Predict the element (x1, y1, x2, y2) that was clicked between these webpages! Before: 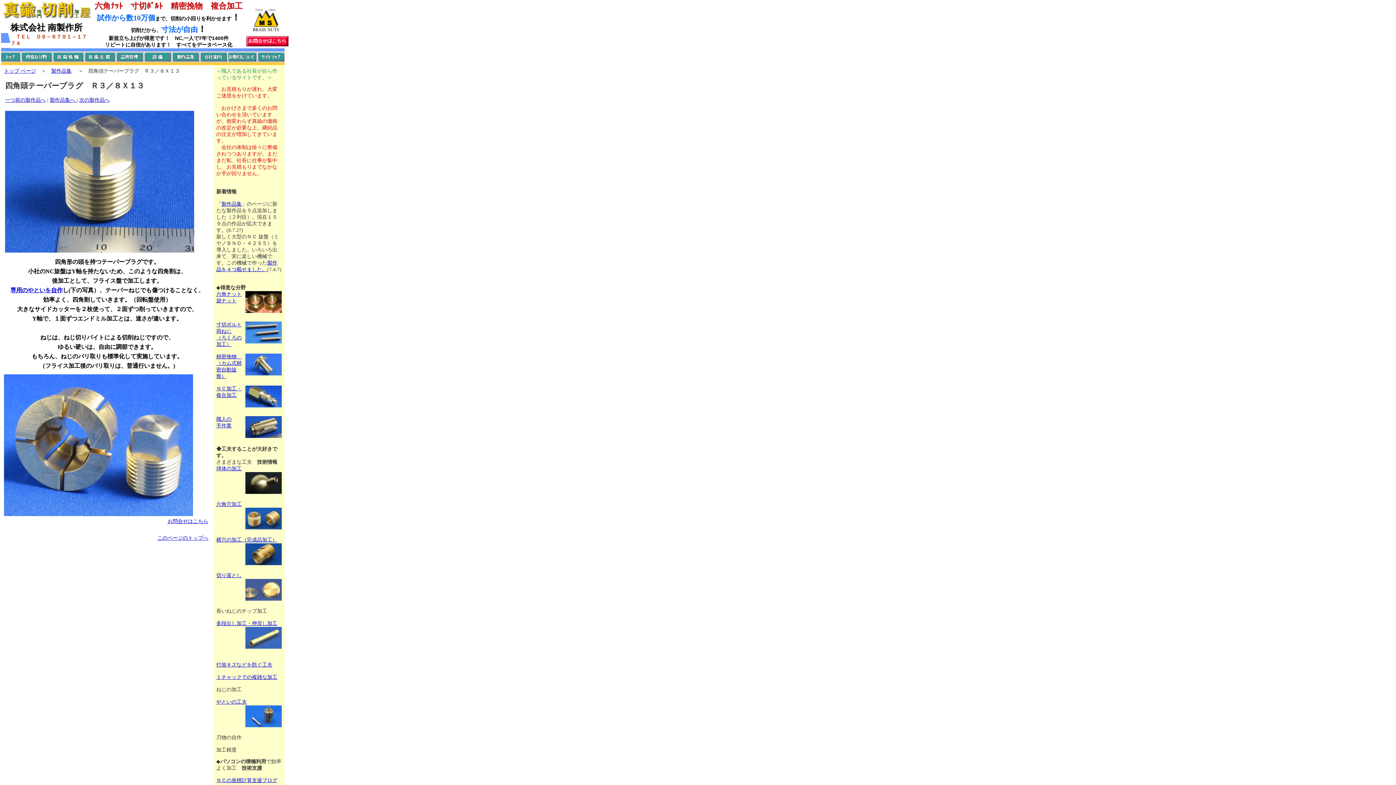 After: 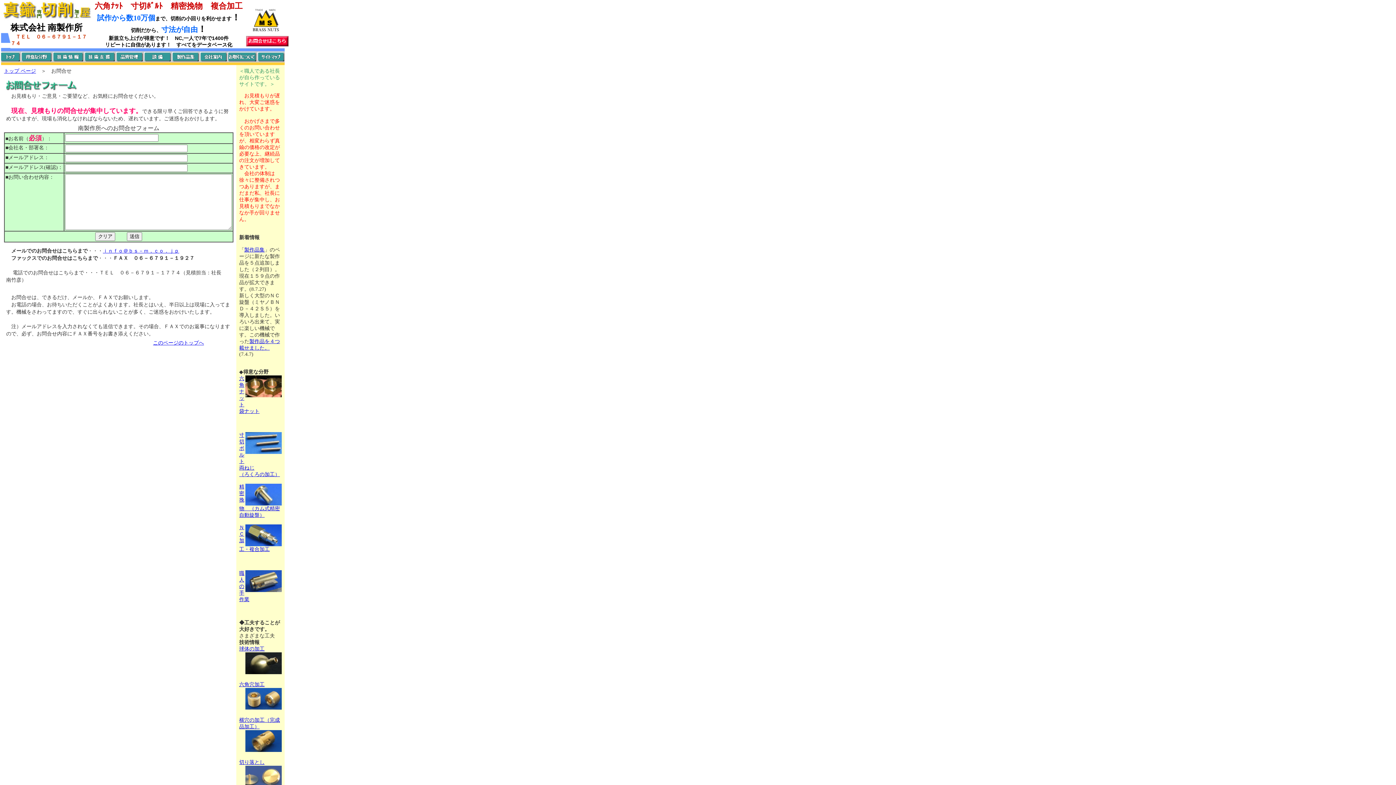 Action: bbox: (246, 42, 288, 47)